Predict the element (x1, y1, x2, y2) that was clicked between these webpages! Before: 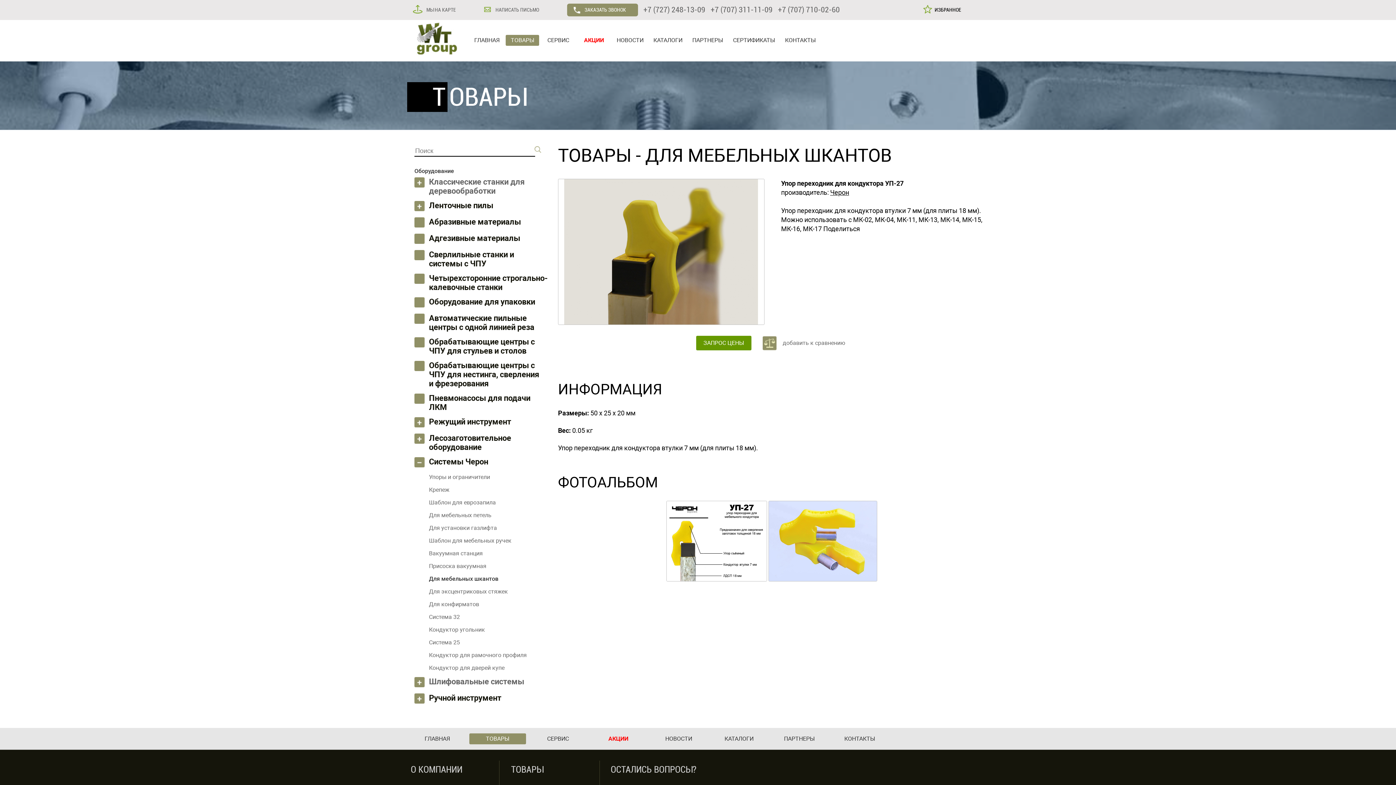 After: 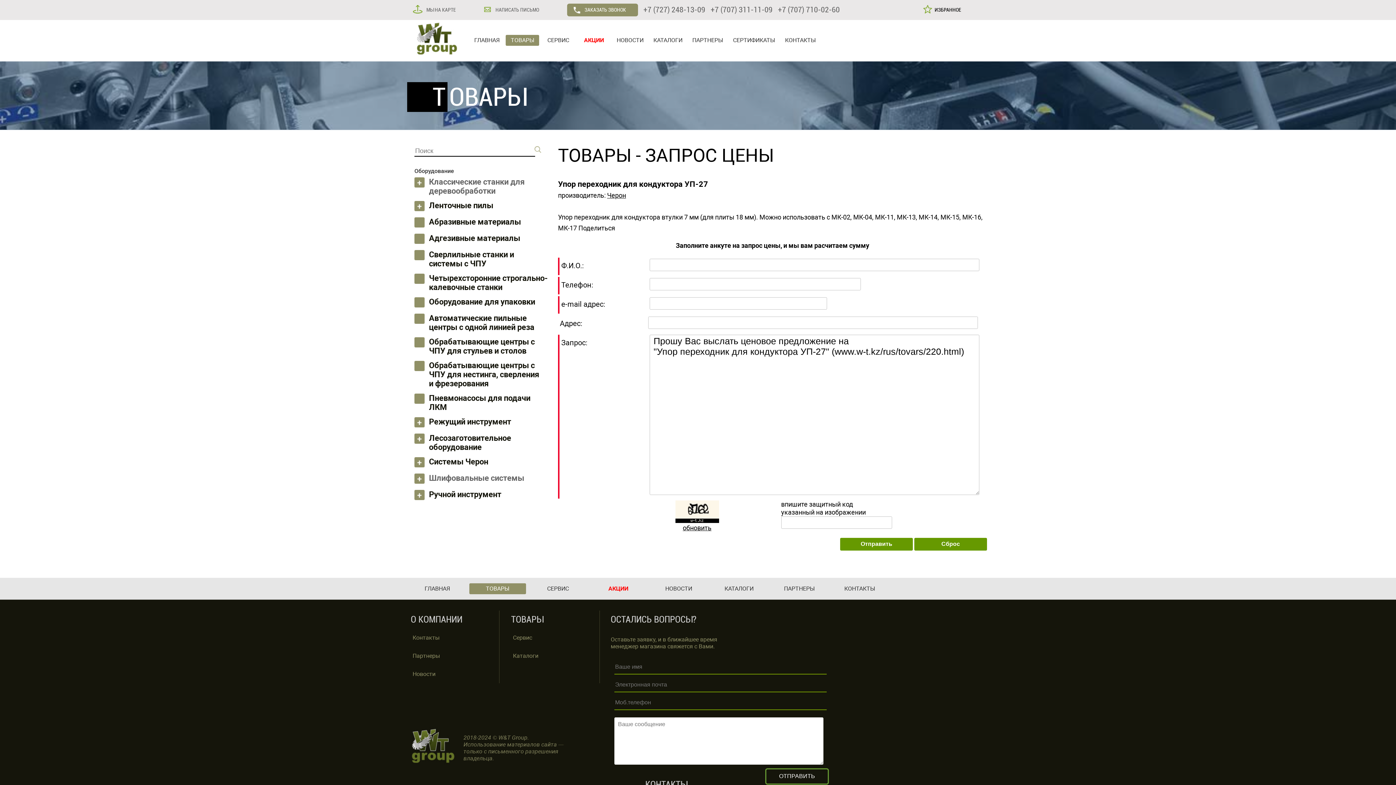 Action: label: ЗАПРОС ЦЕНЫ bbox: (696, 335, 751, 350)